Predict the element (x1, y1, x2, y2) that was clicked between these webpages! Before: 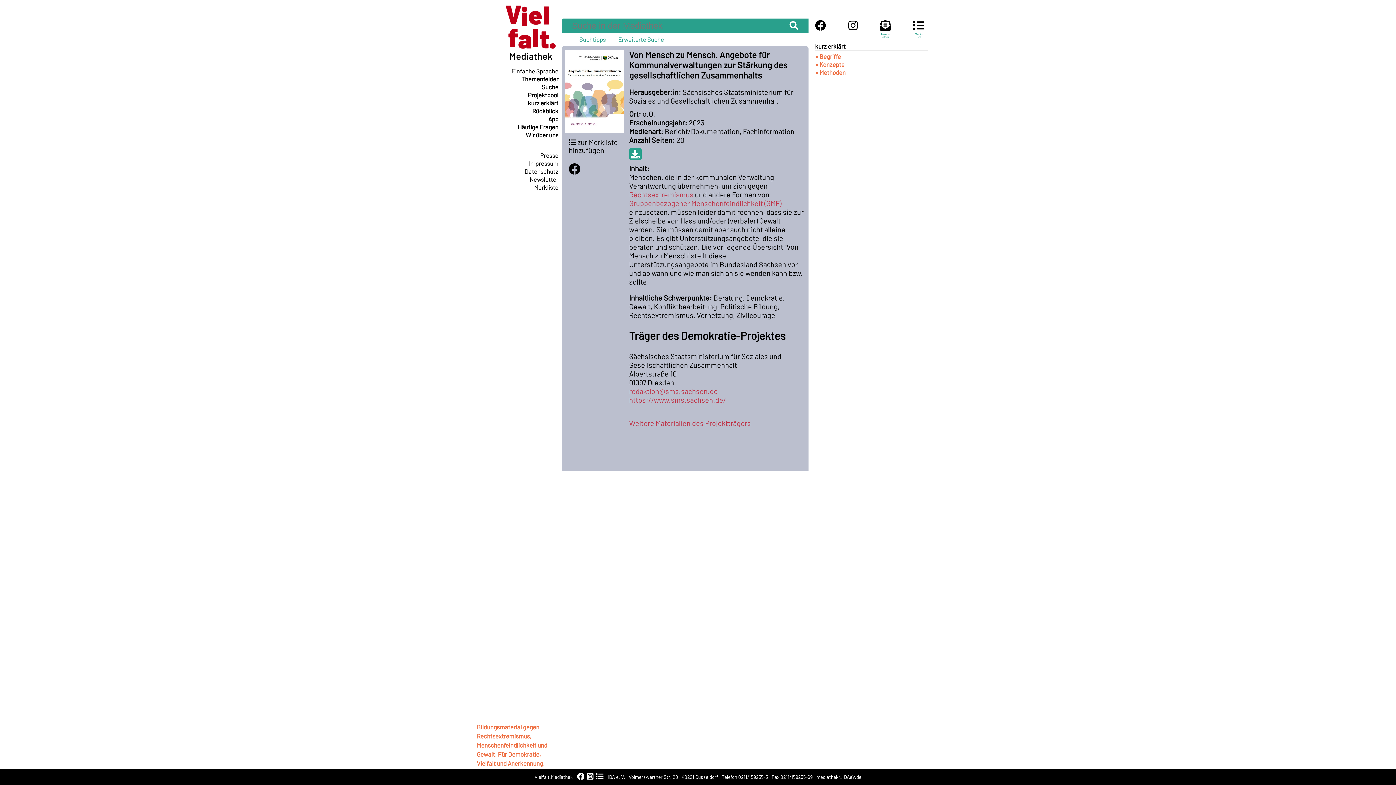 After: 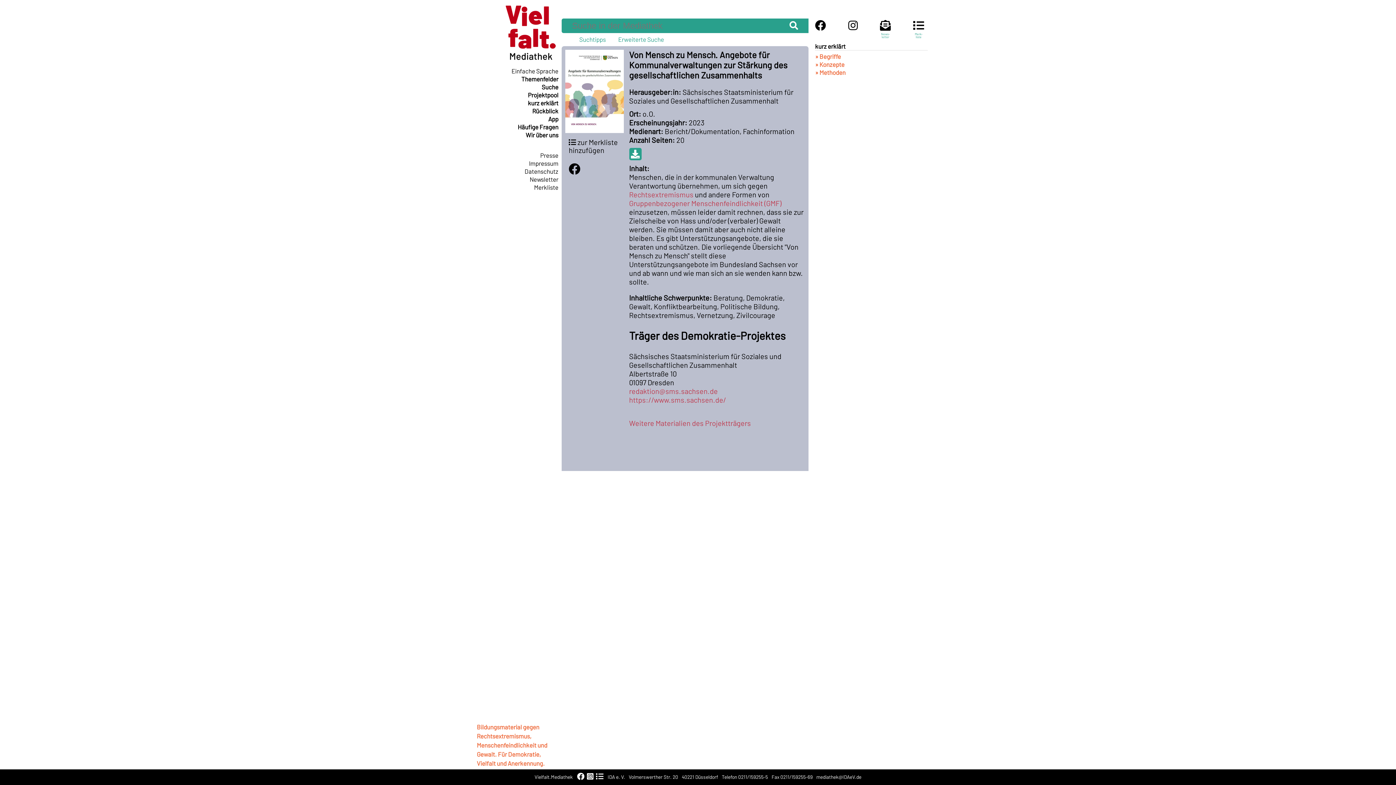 Action: bbox: (815, 26, 826, 30)